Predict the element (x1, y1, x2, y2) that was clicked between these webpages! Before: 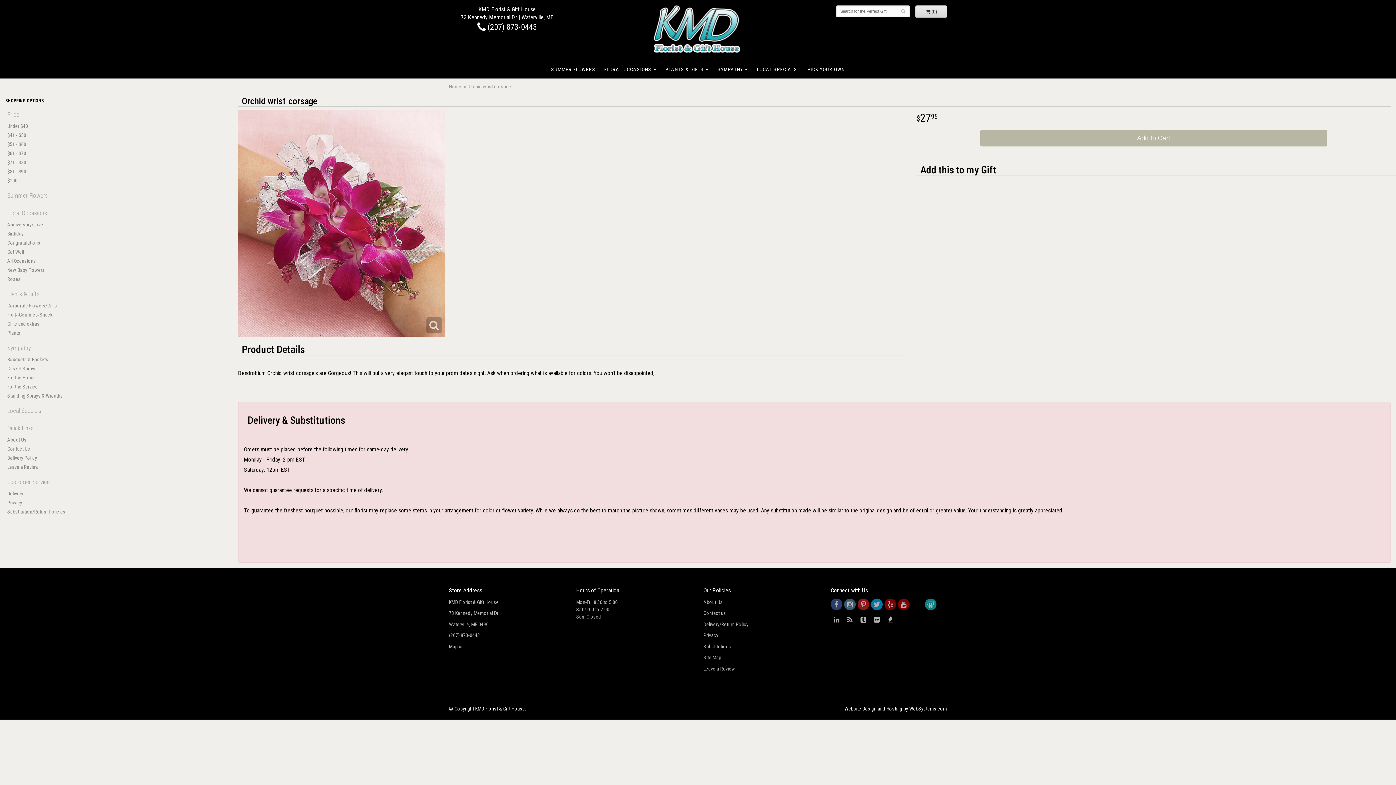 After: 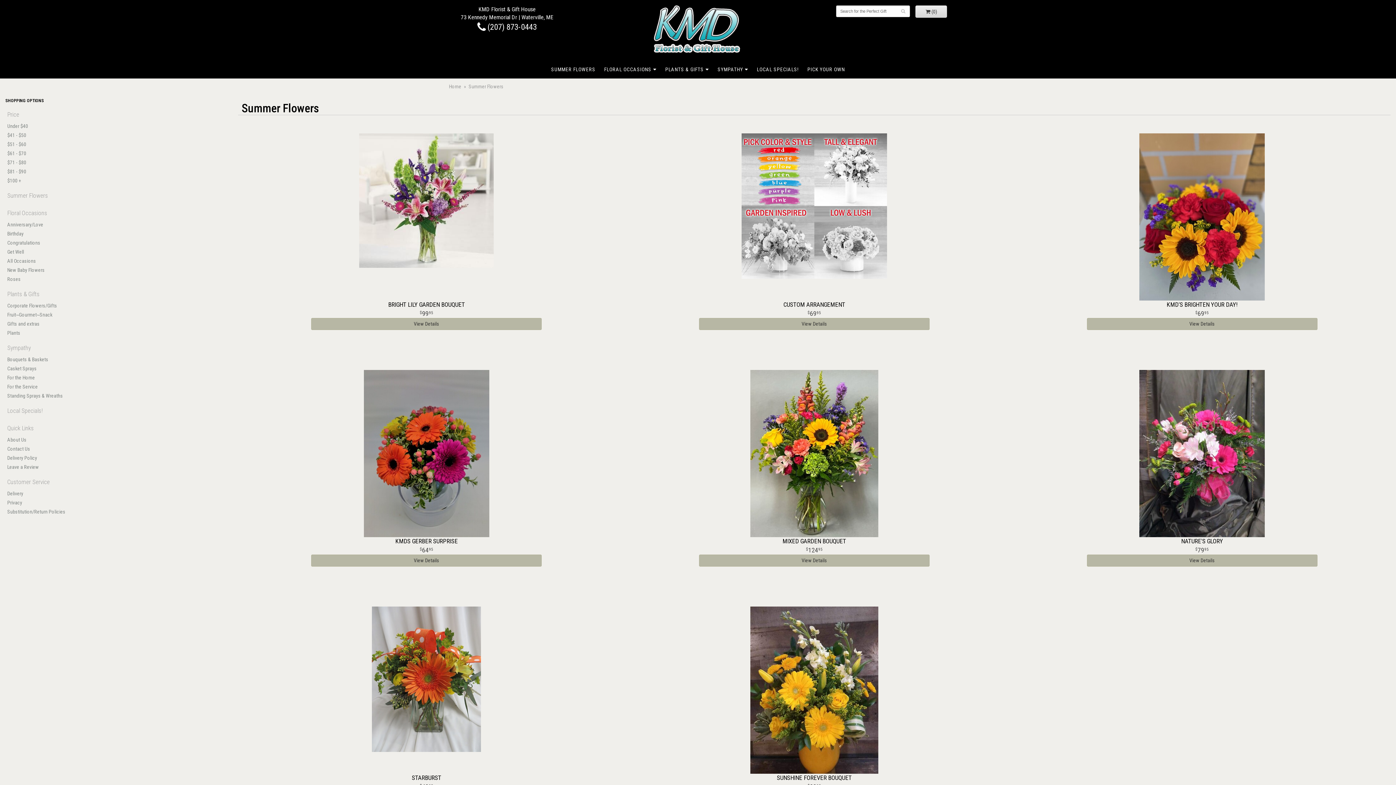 Action: label: SUMMER FLOWERS bbox: (546, 60, 600, 78)